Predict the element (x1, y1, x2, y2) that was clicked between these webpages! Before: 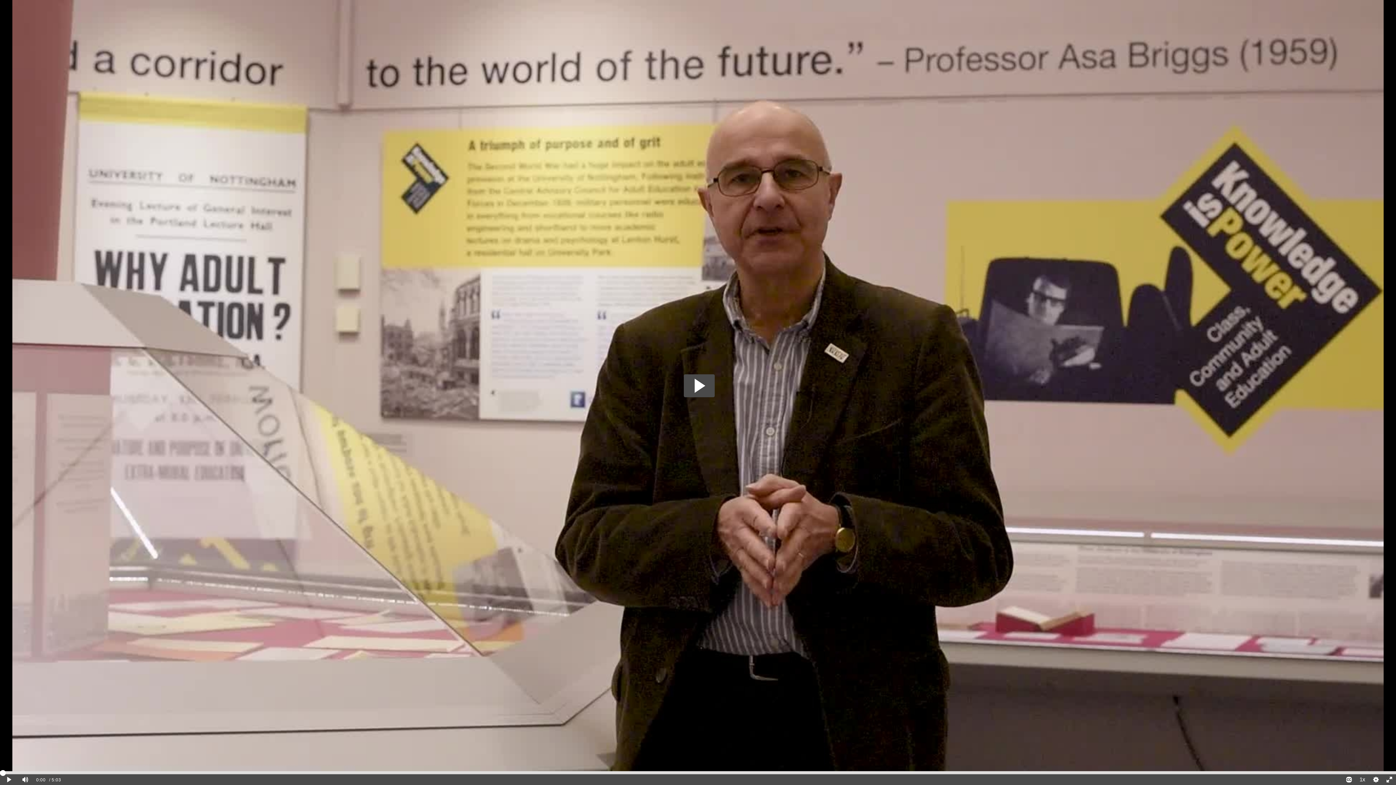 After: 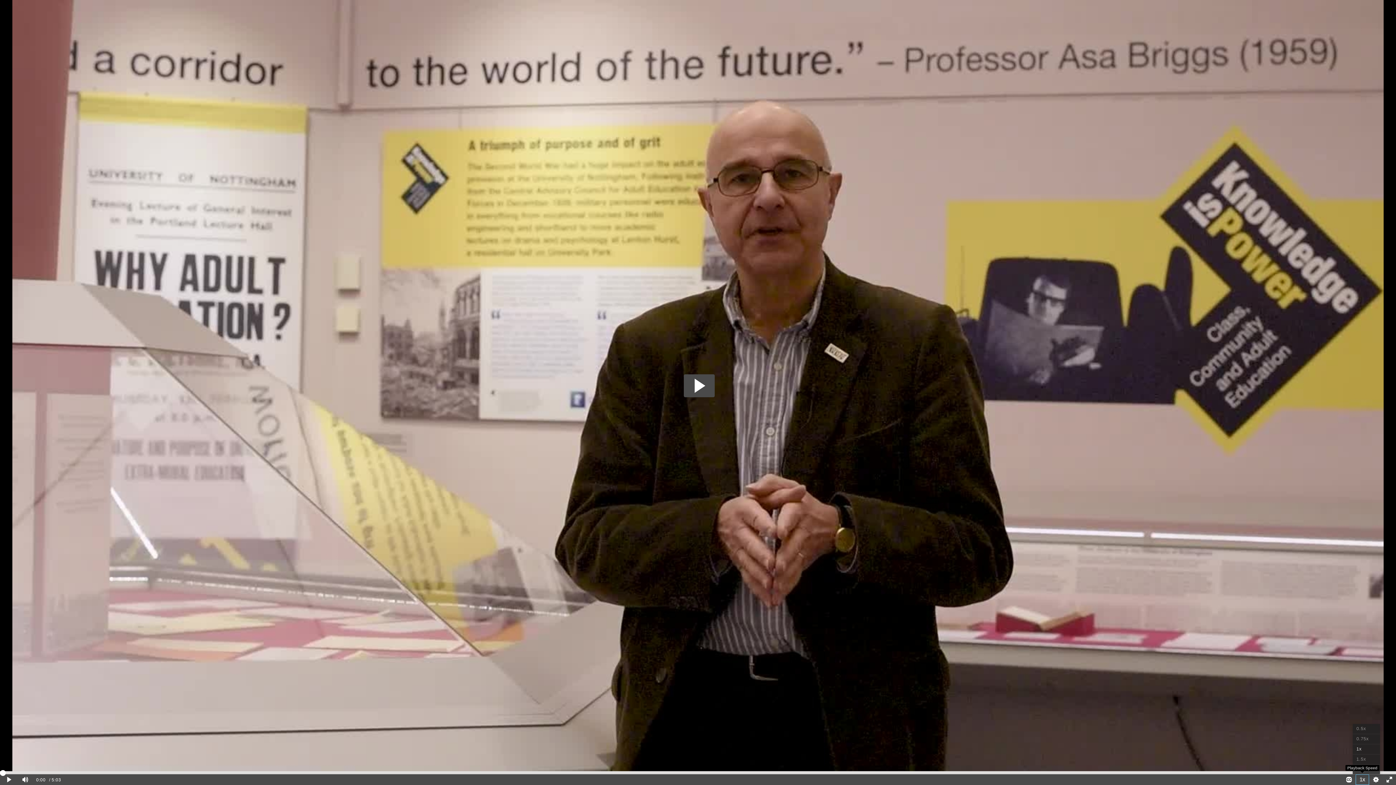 Action: bbox: (1356, 774, 1369, 785) label: Playback Speed